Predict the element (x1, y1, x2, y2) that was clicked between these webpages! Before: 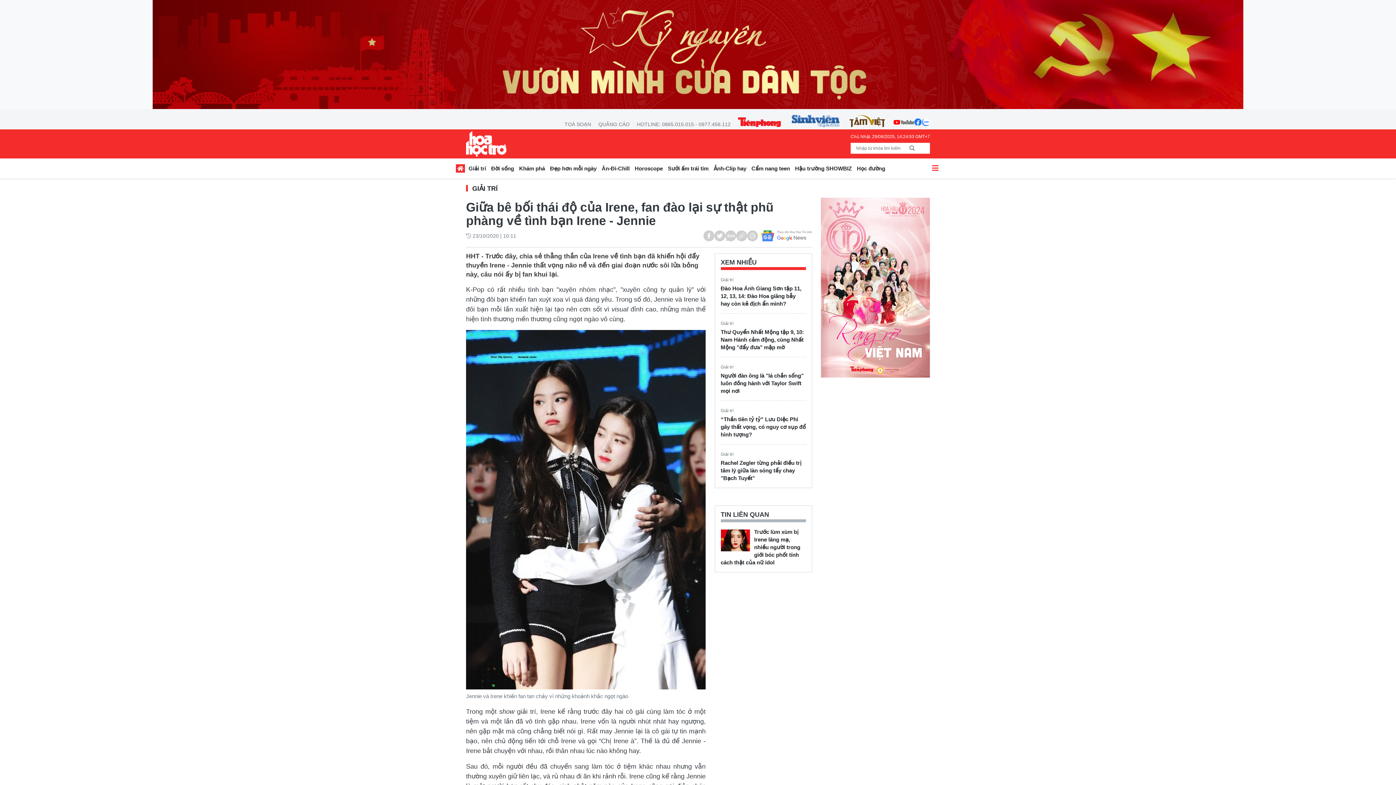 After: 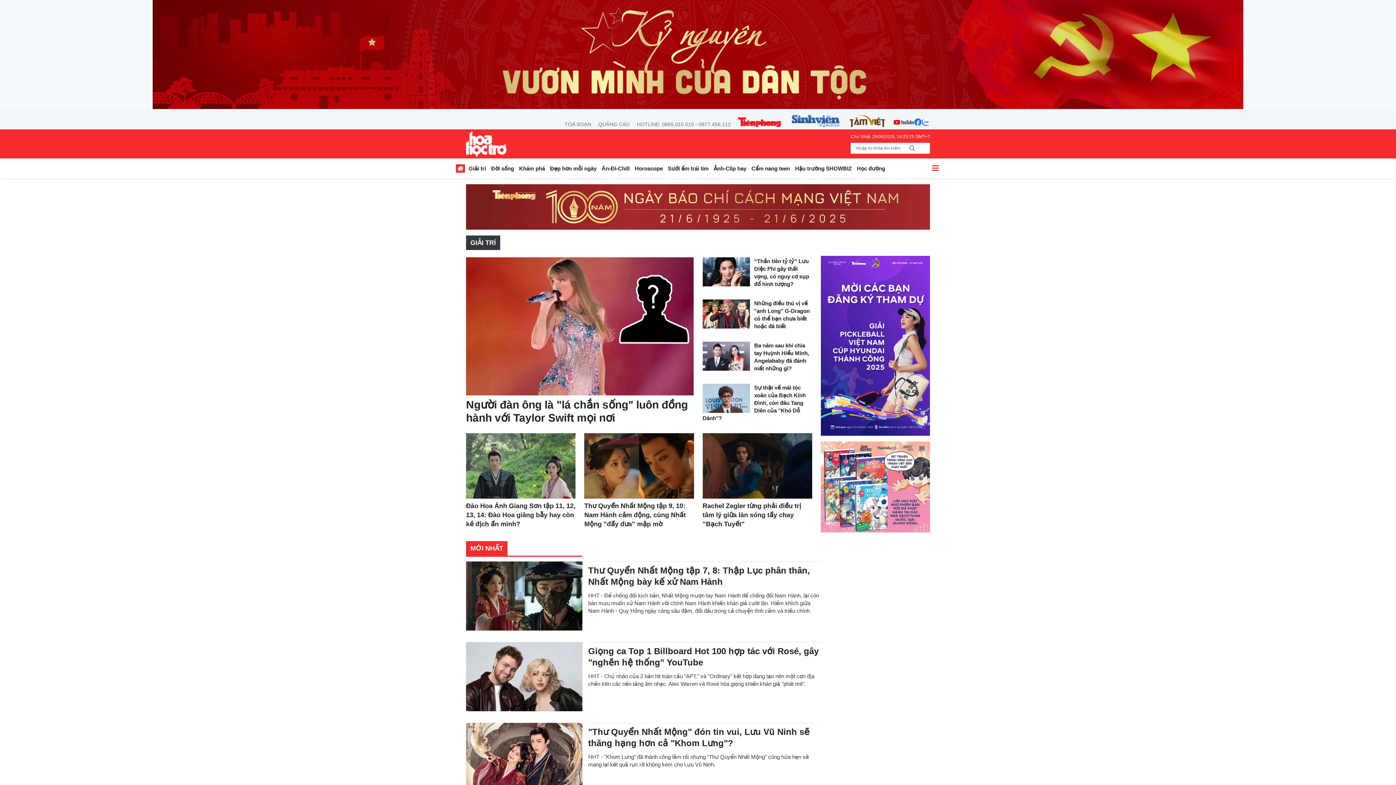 Action: bbox: (720, 452, 733, 457) label: Giải trí